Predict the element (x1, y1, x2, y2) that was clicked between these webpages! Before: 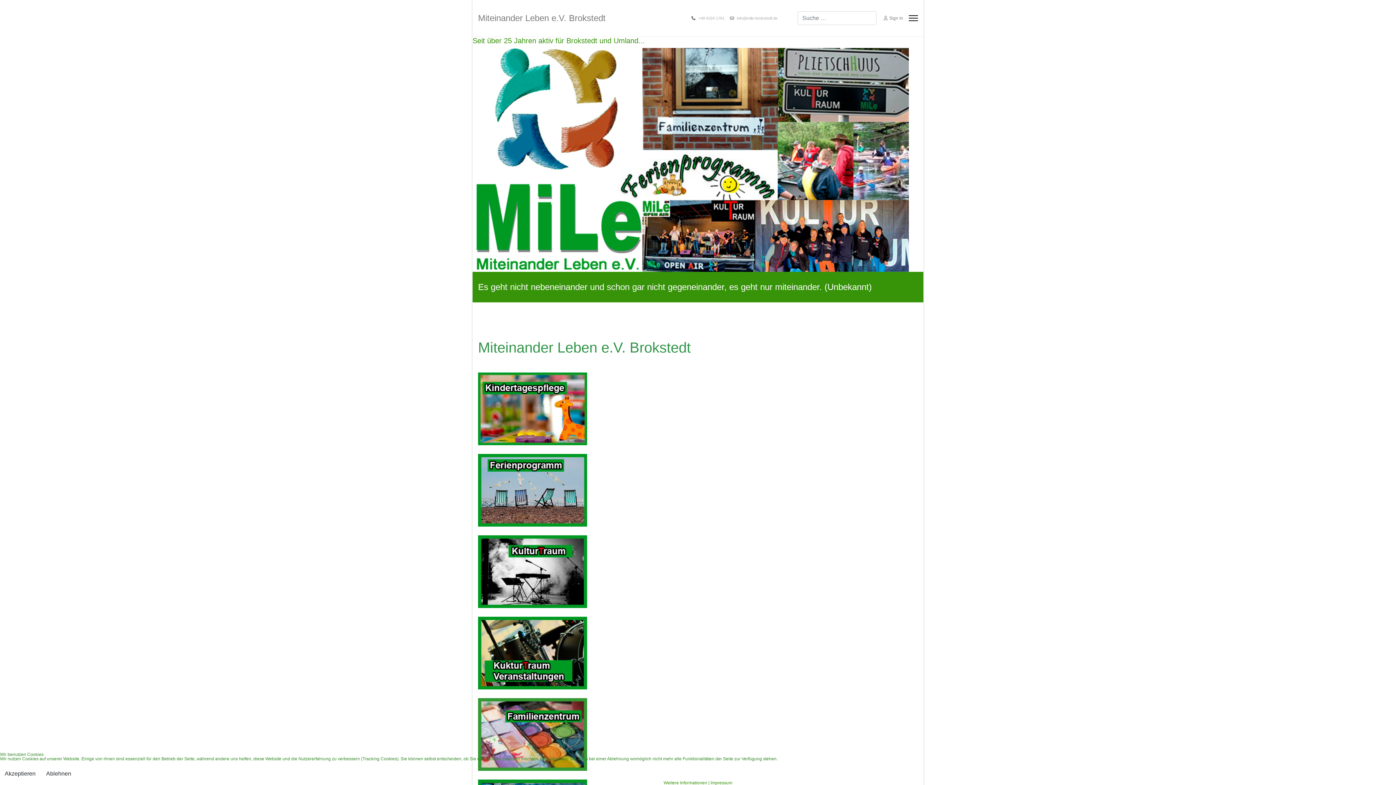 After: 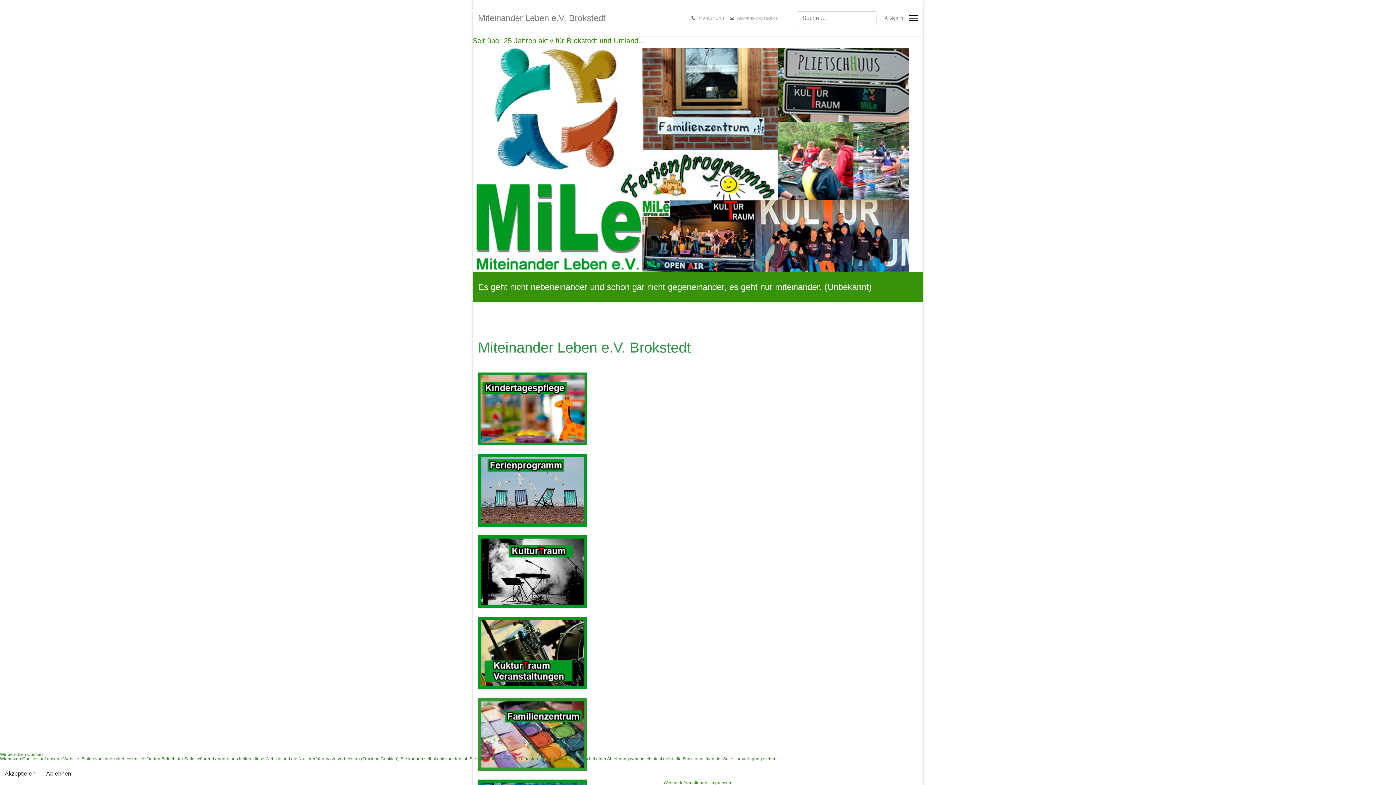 Action: bbox: (472, 48, 923, 272)